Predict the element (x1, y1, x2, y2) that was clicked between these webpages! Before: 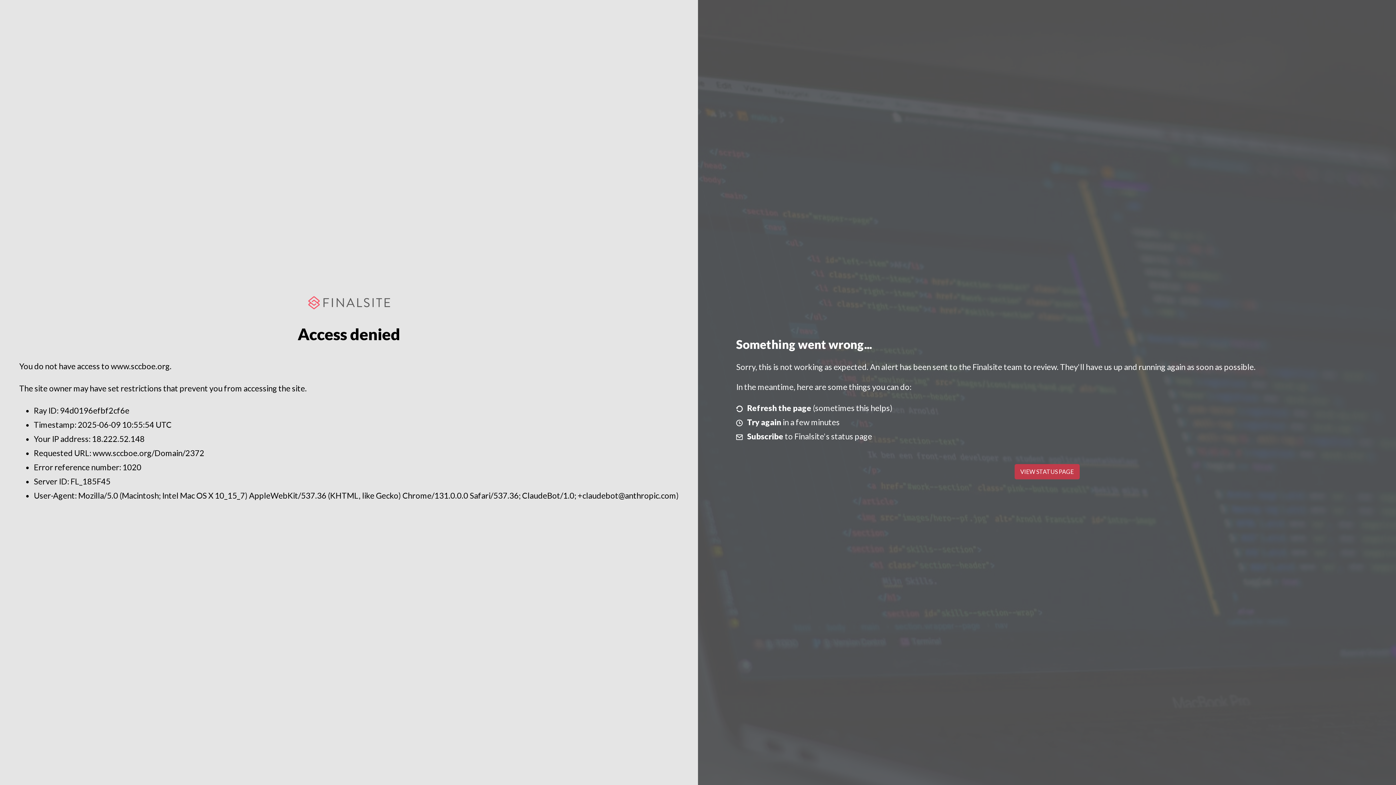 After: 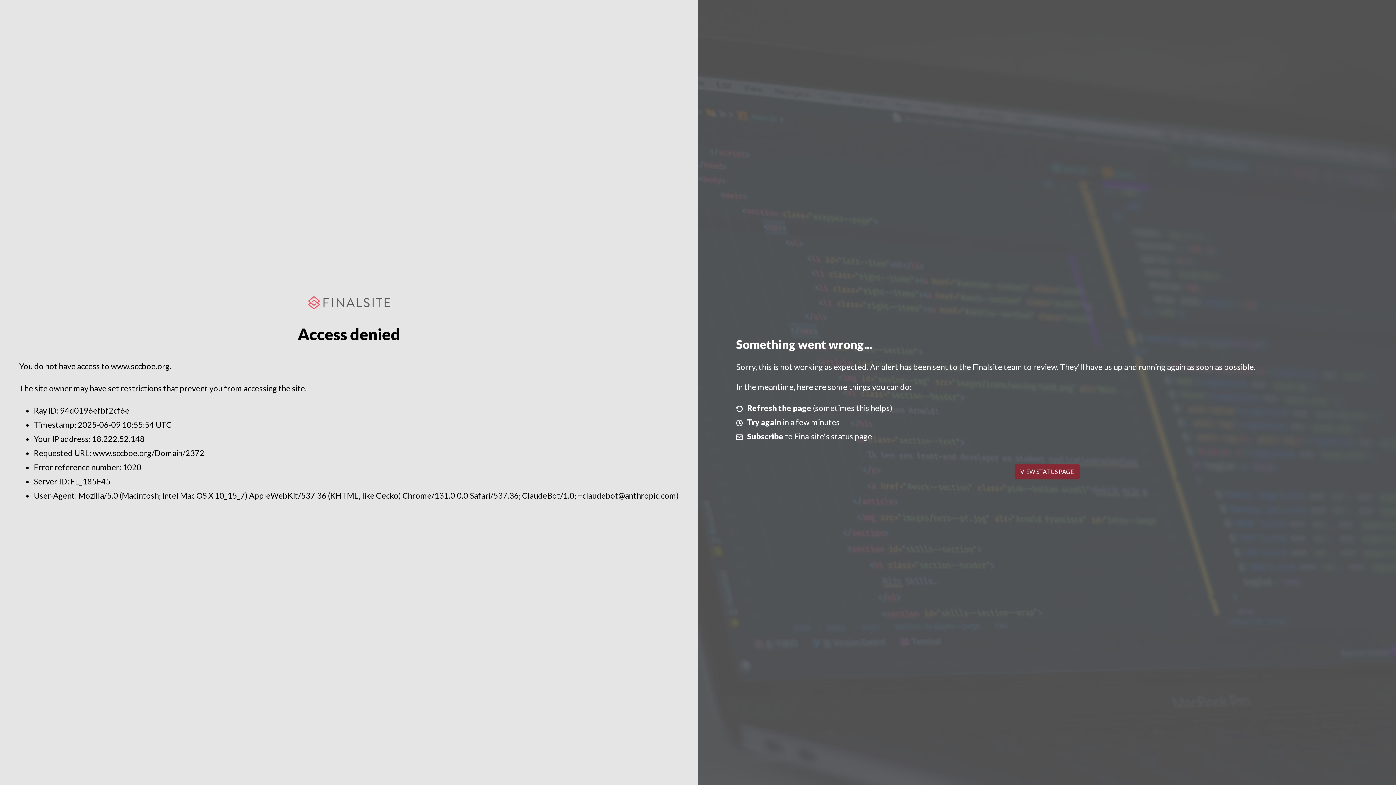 Action: label: VIEW STATUS PAGE bbox: (1014, 464, 1079, 479)